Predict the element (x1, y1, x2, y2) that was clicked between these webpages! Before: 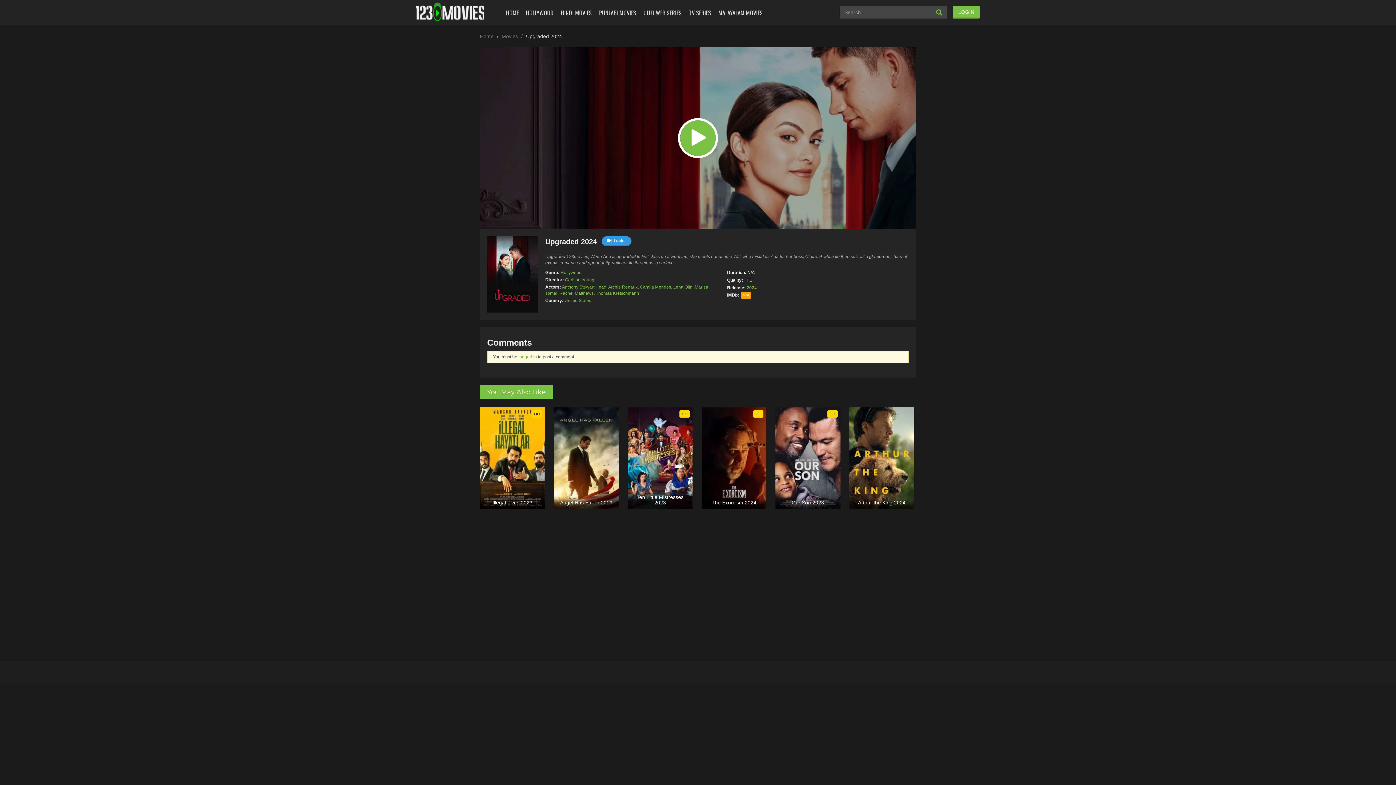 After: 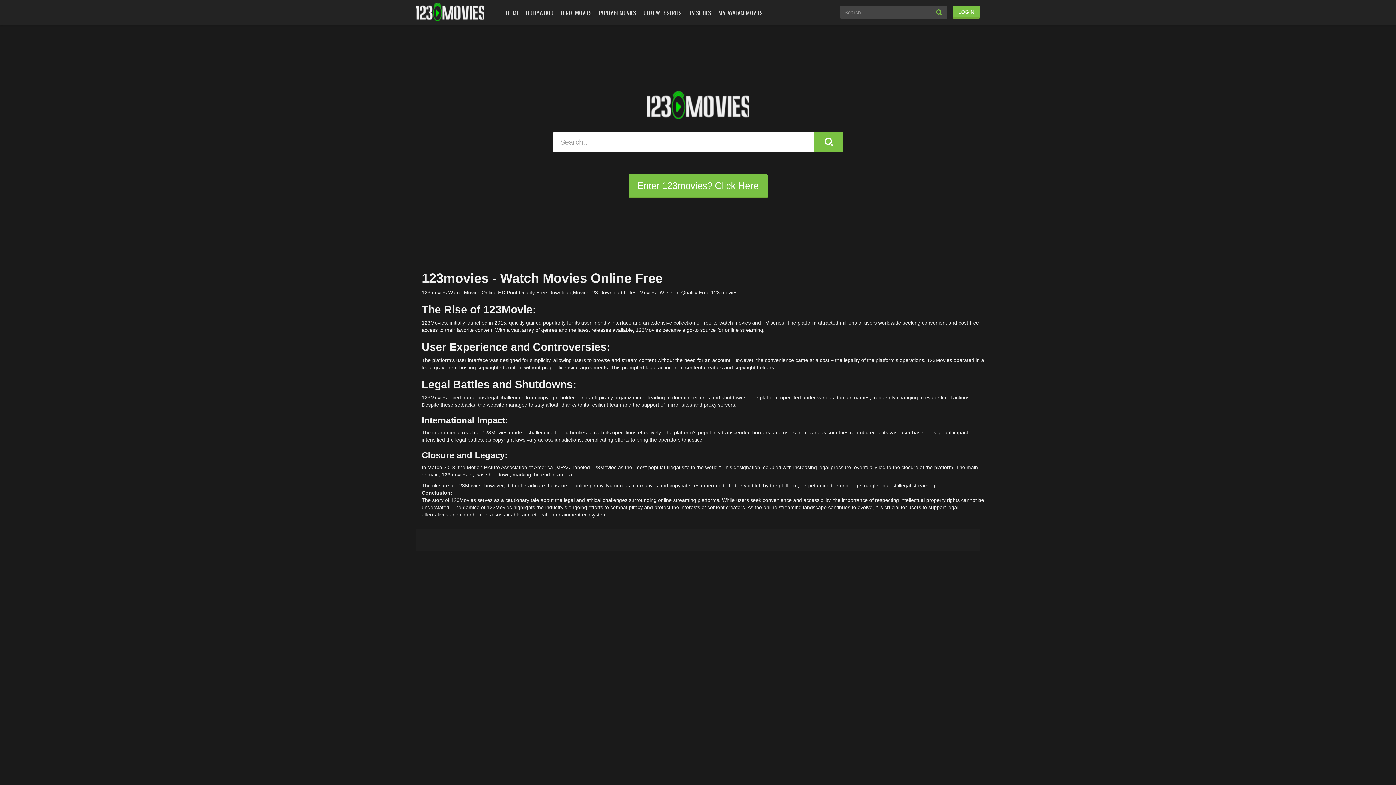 Action: bbox: (504, 0, 520, 25) label: HOME